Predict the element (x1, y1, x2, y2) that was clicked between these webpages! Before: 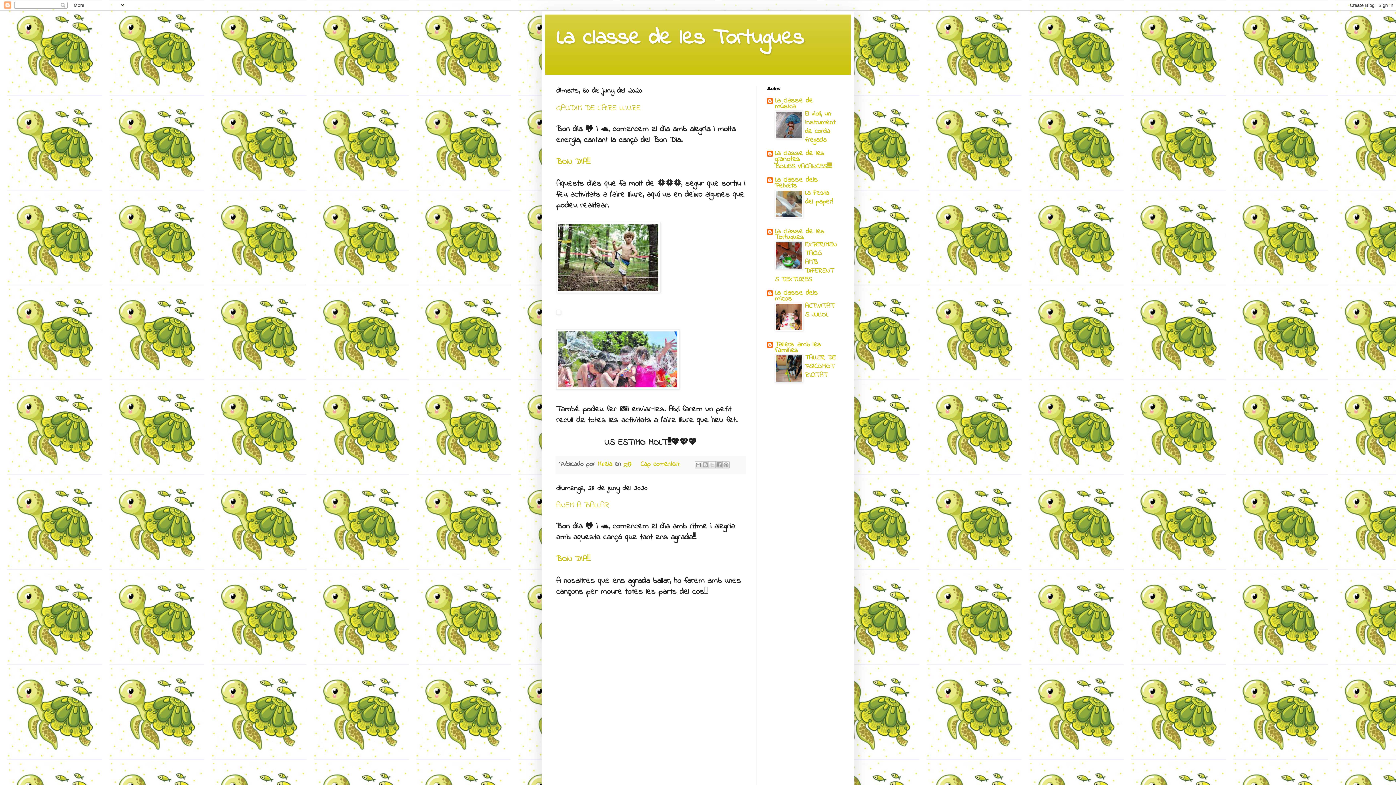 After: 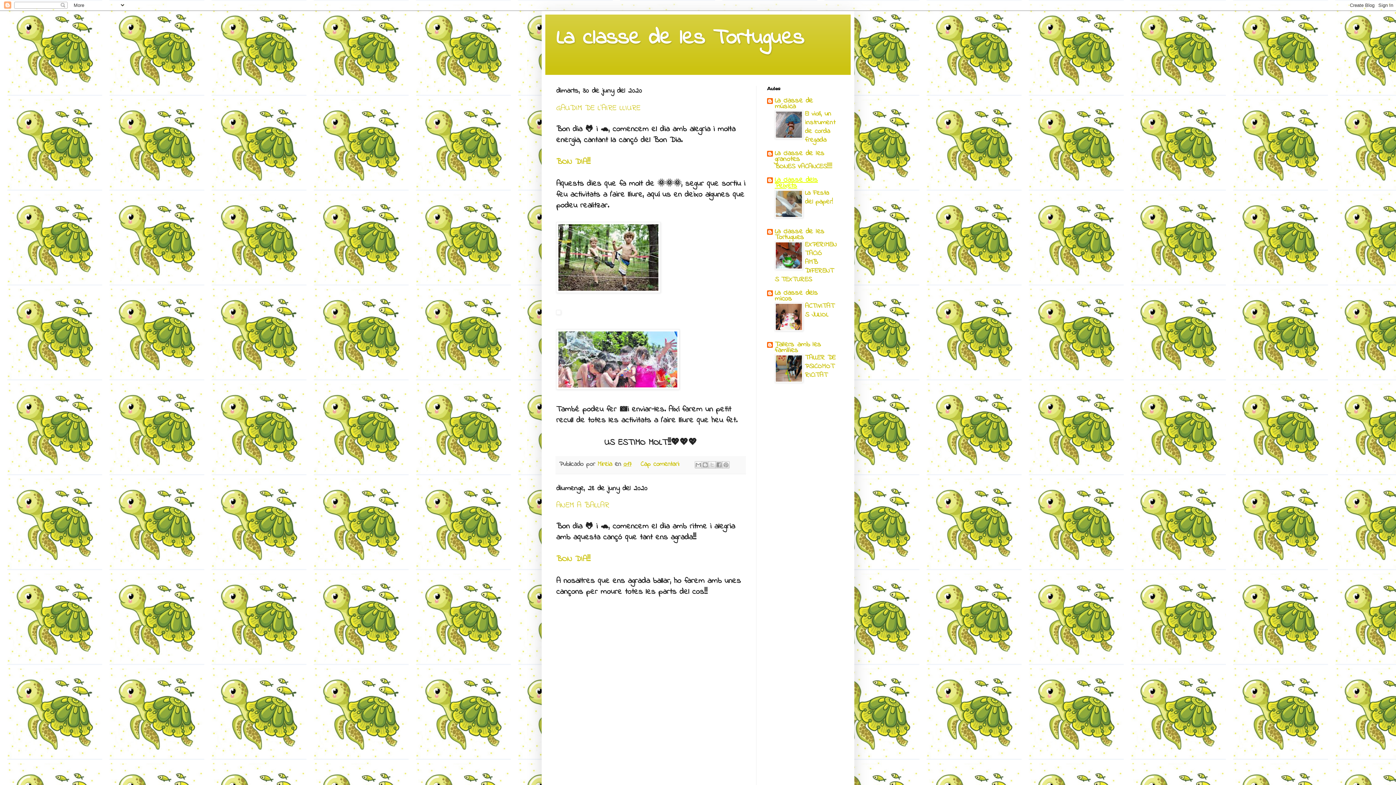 Action: bbox: (774, 174, 818, 191) label: La classe dels Peixets